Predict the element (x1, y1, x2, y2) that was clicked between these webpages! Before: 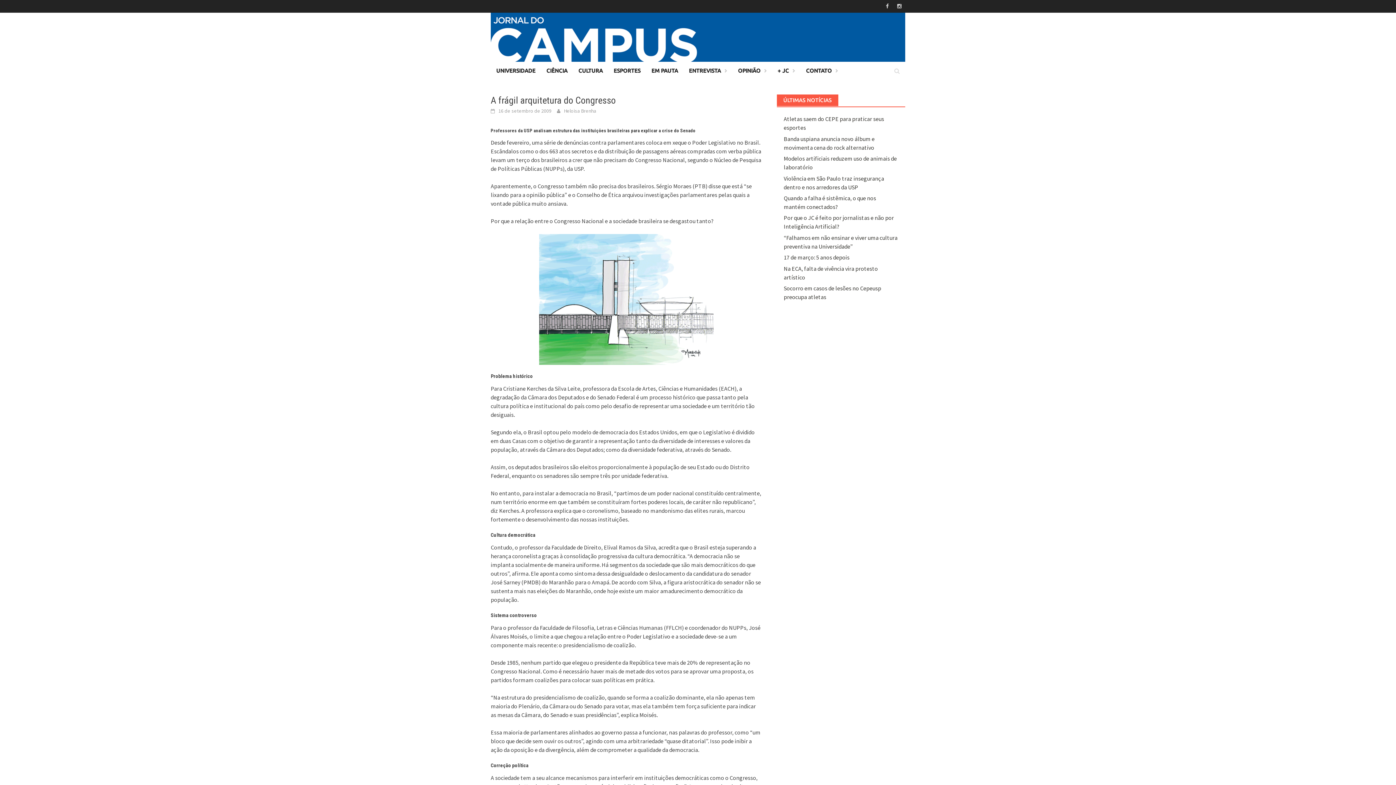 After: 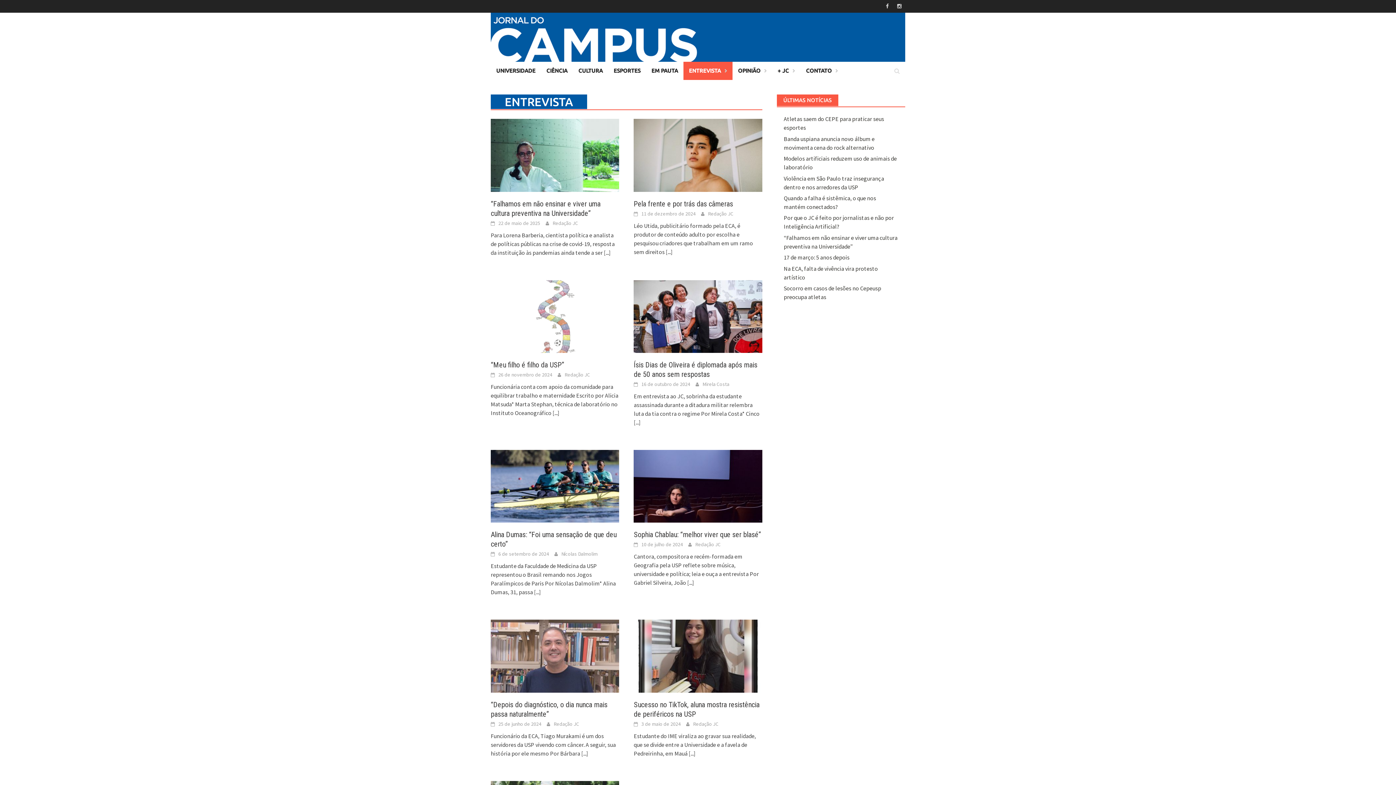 Action: label: ENTREVISTA bbox: (683, 61, 732, 80)